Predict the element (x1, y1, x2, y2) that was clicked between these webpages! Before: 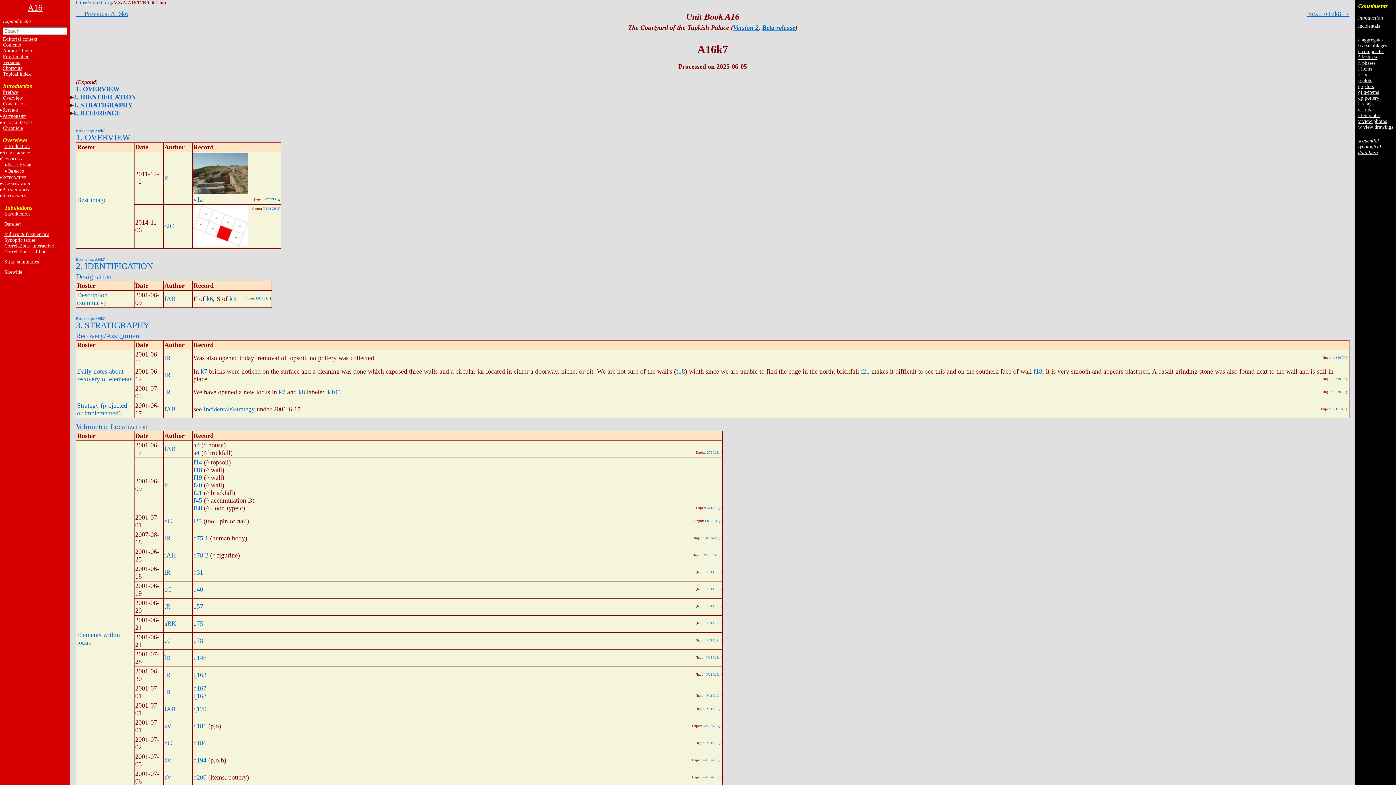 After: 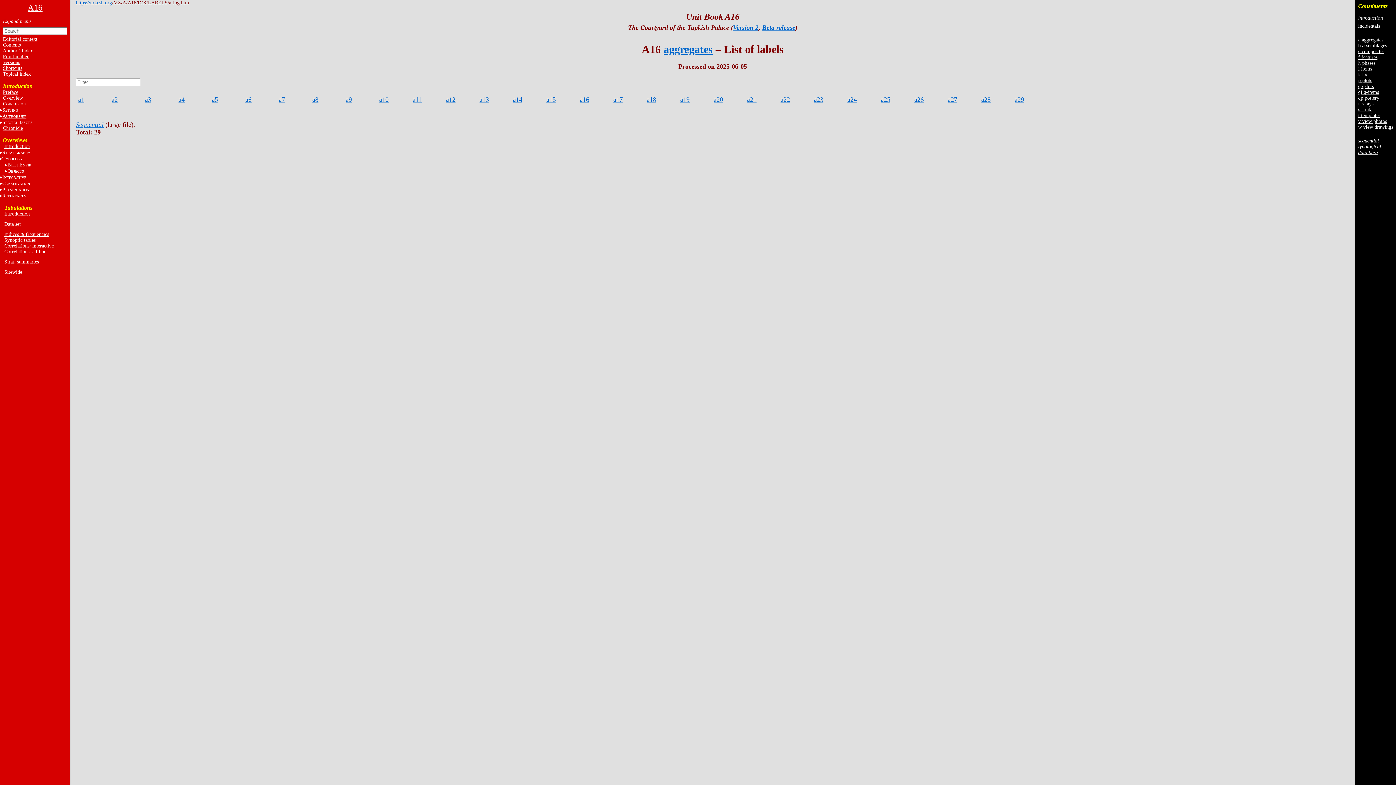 Action: label: a aggregates bbox: (1358, 37, 1383, 42)